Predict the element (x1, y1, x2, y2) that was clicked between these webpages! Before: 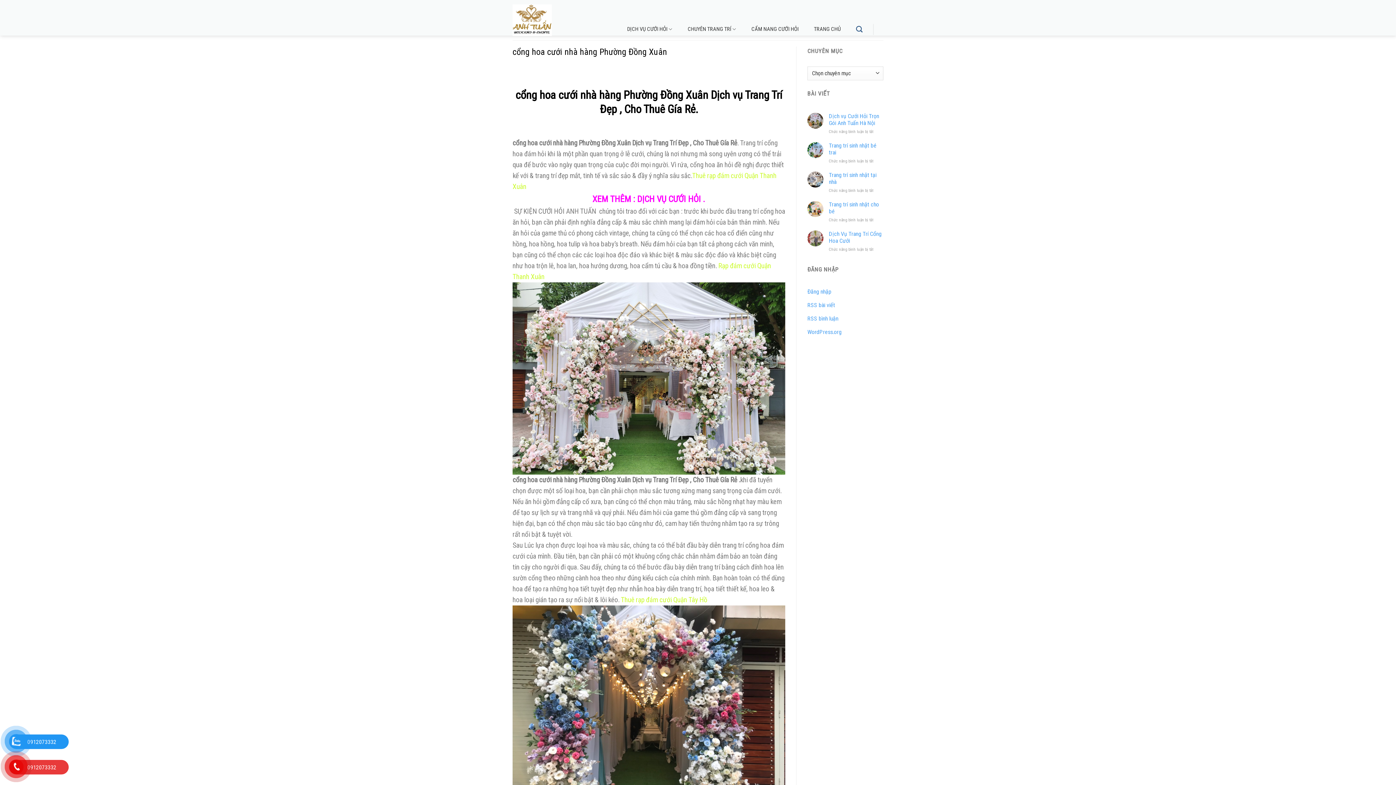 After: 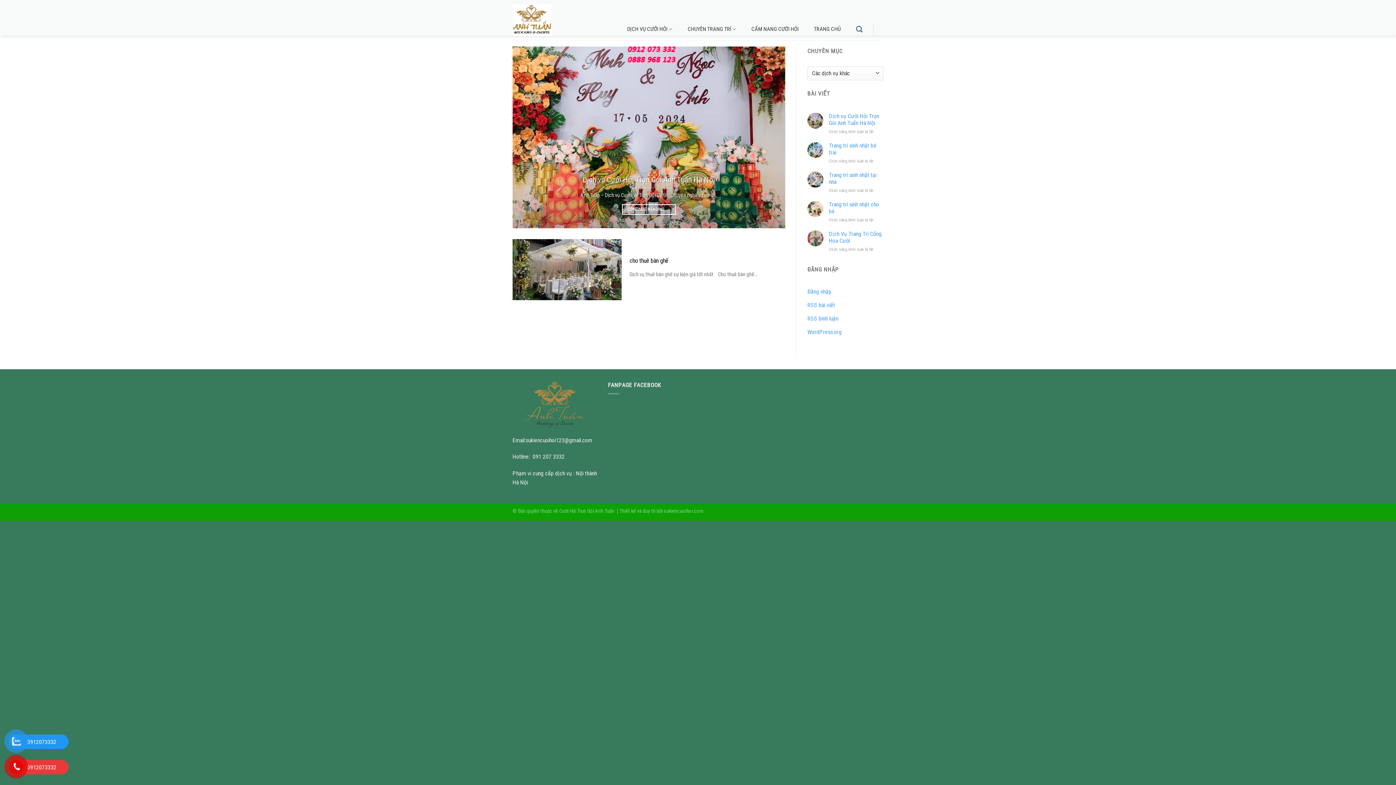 Action: label: CHUYÊN TRANG TRÍ bbox: (687, 18, 736, 40)